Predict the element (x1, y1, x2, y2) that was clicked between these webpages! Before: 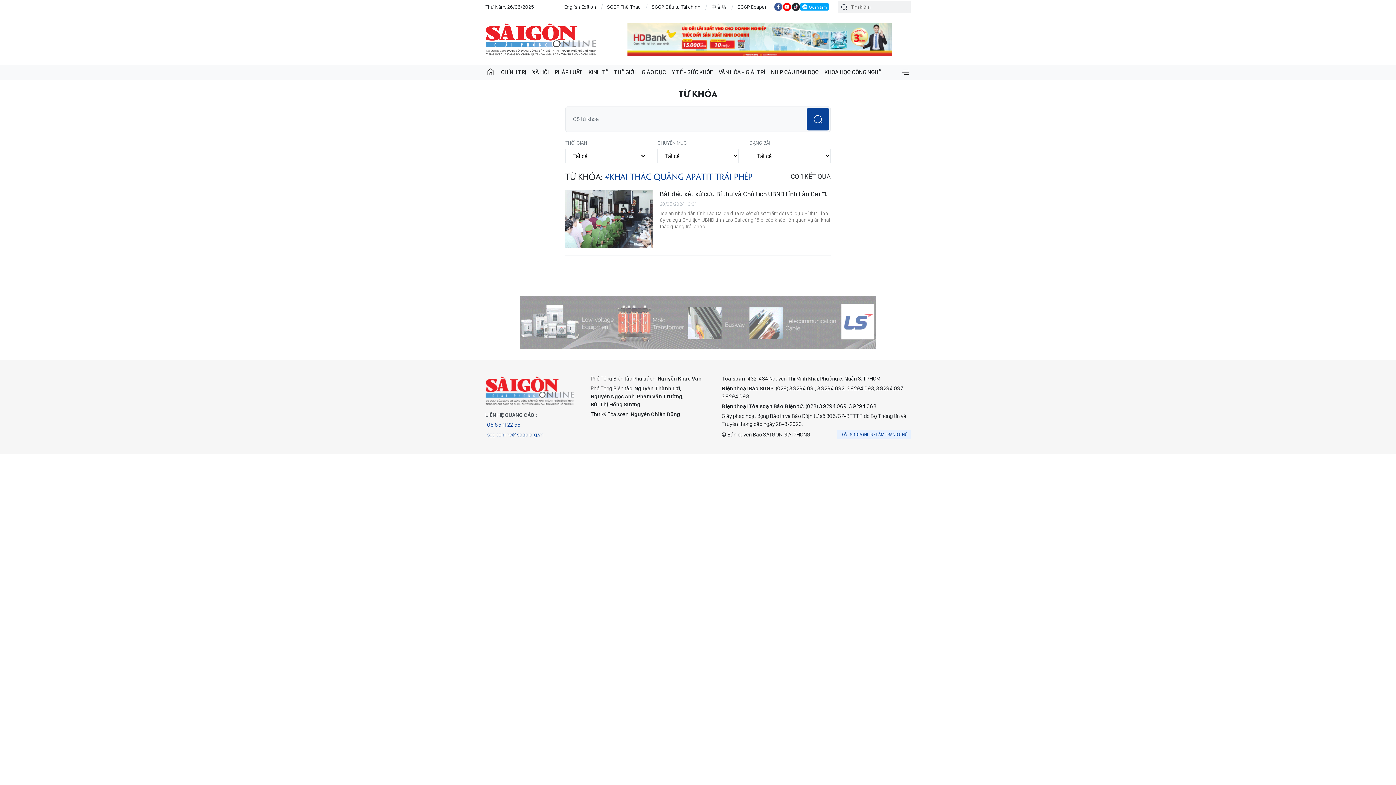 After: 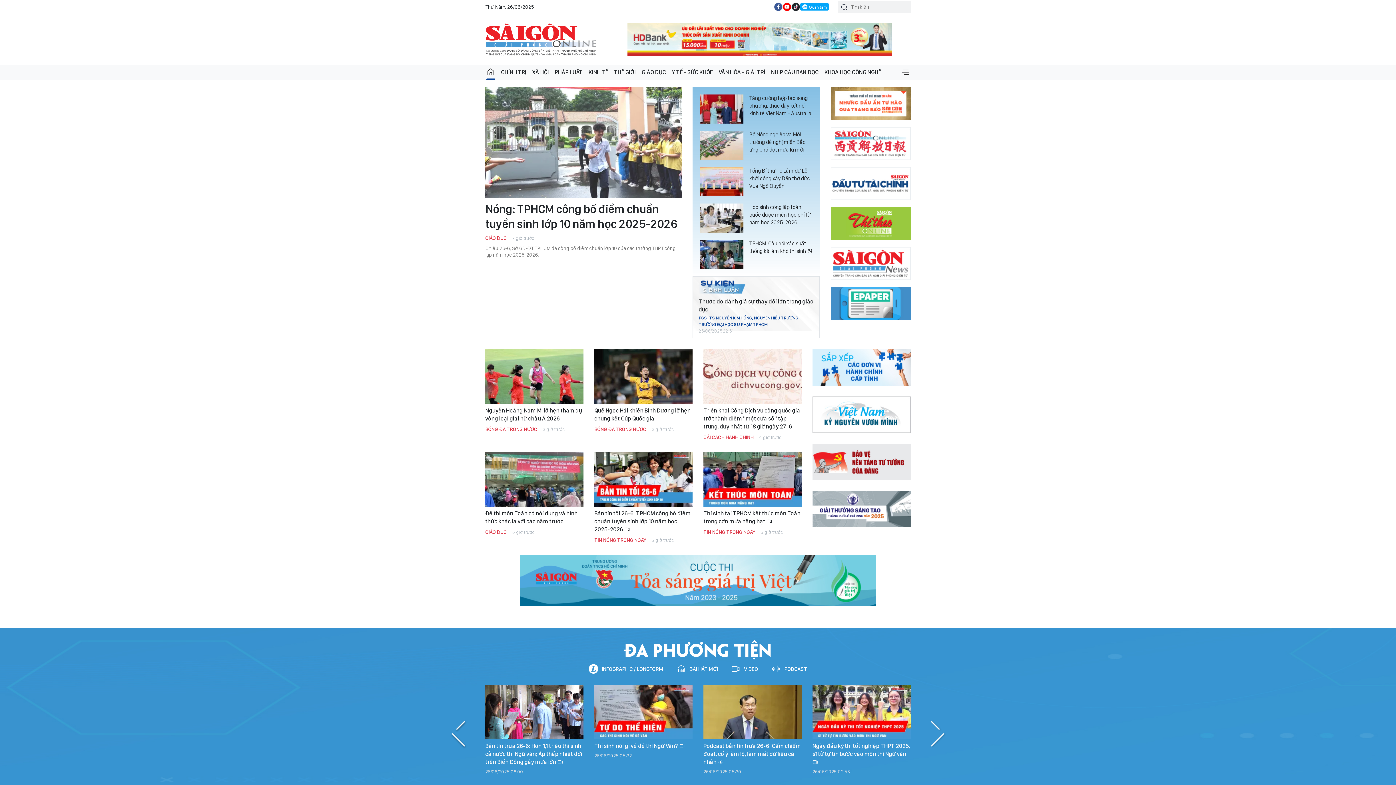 Action: bbox: (485, 21, 598, 57) label: BÁO SÀI GÒN GIẢI PHÓNG